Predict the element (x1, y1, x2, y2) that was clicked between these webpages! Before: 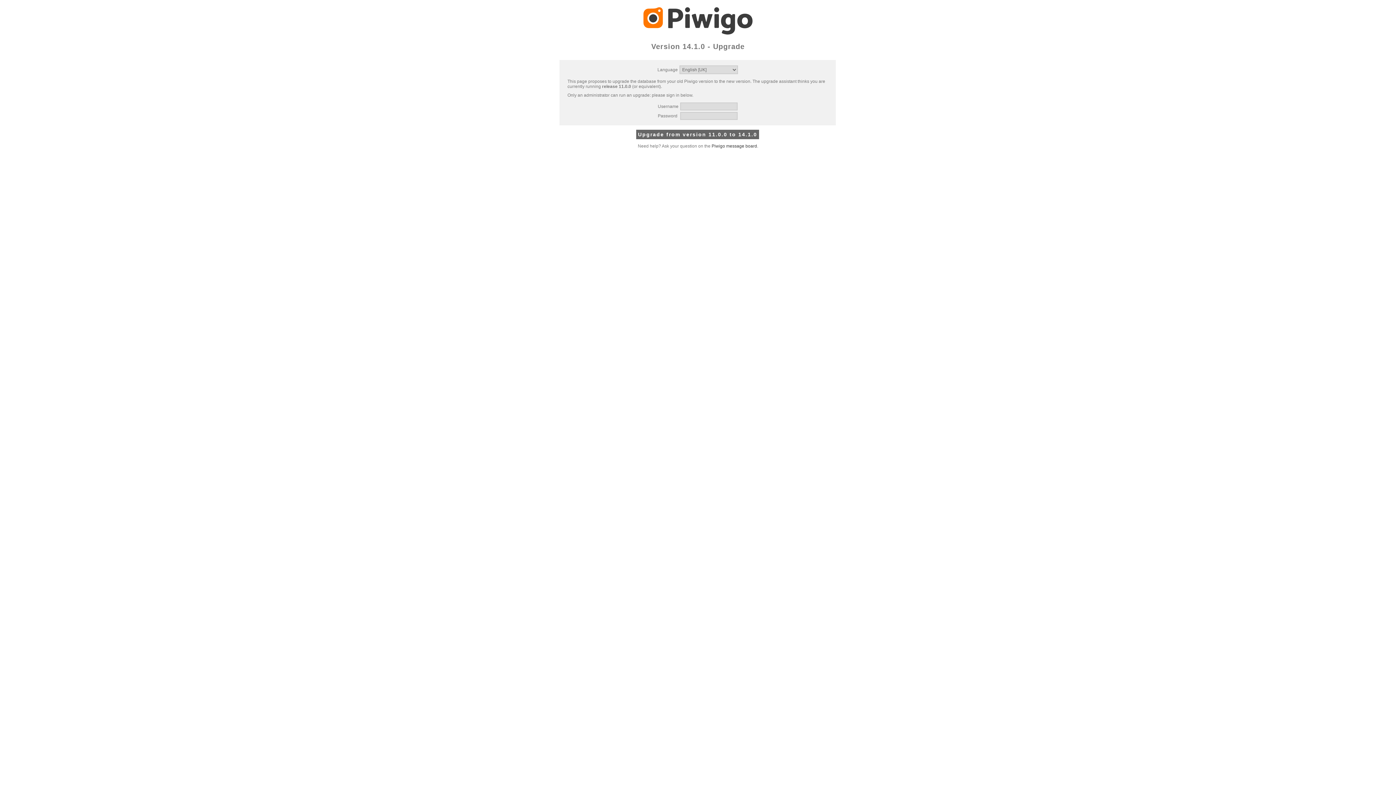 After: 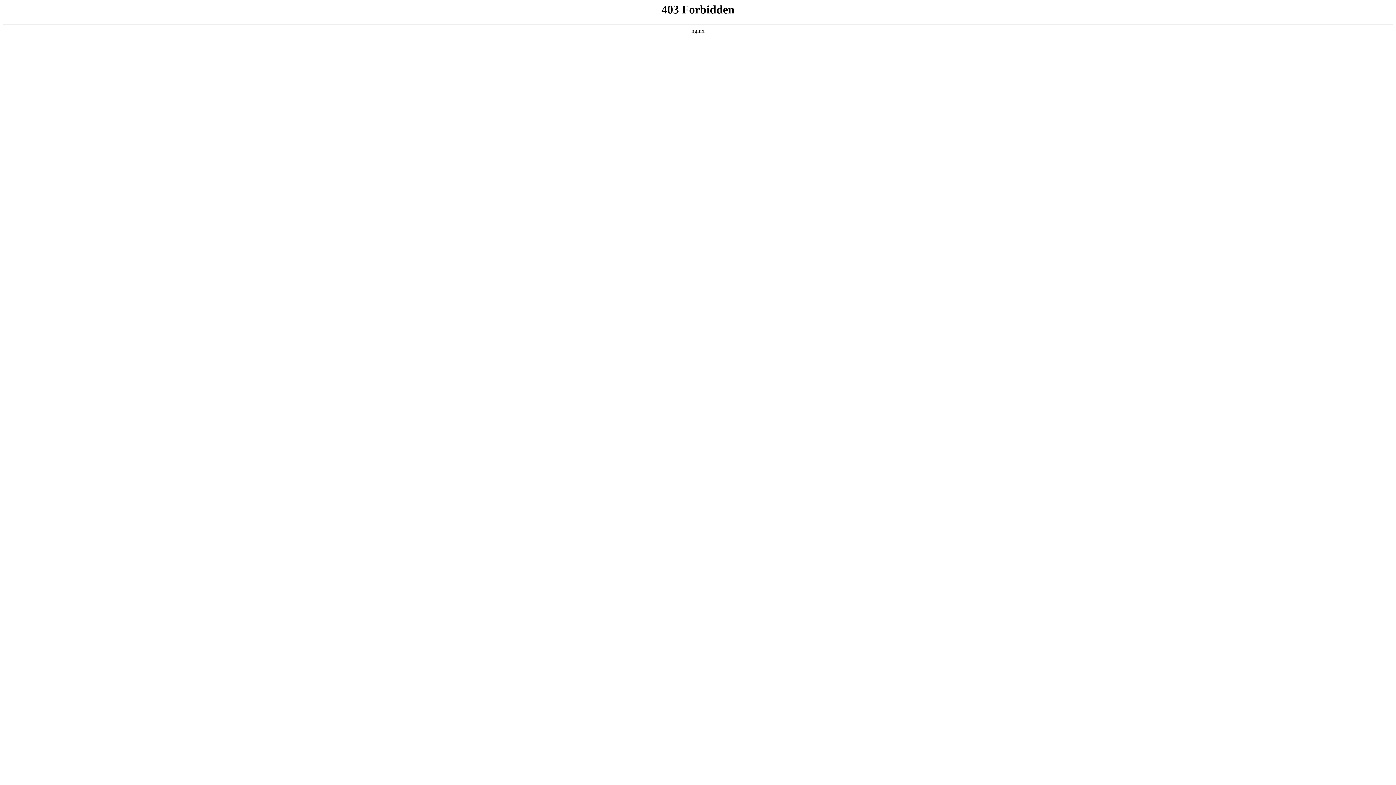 Action: bbox: (711, 143, 757, 148) label: Piwigo message board